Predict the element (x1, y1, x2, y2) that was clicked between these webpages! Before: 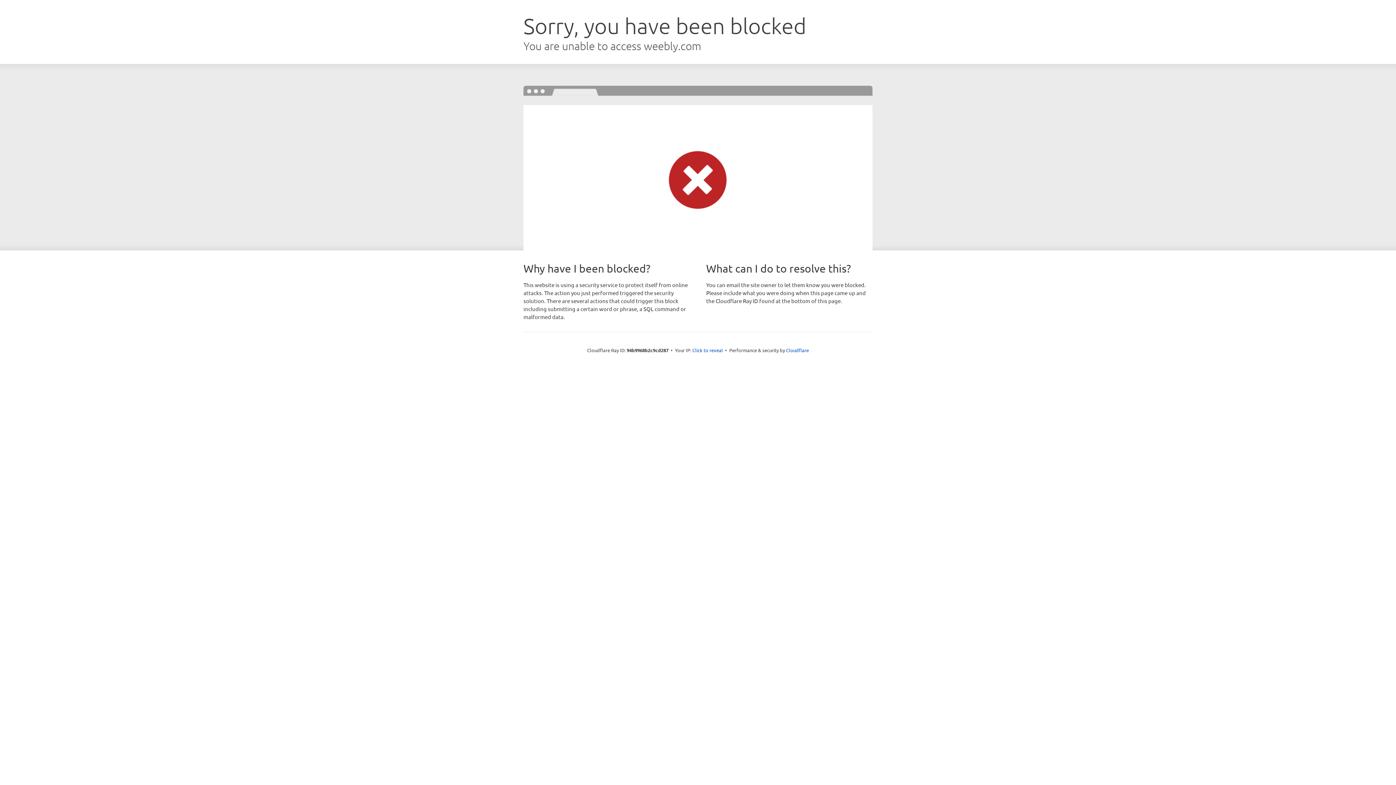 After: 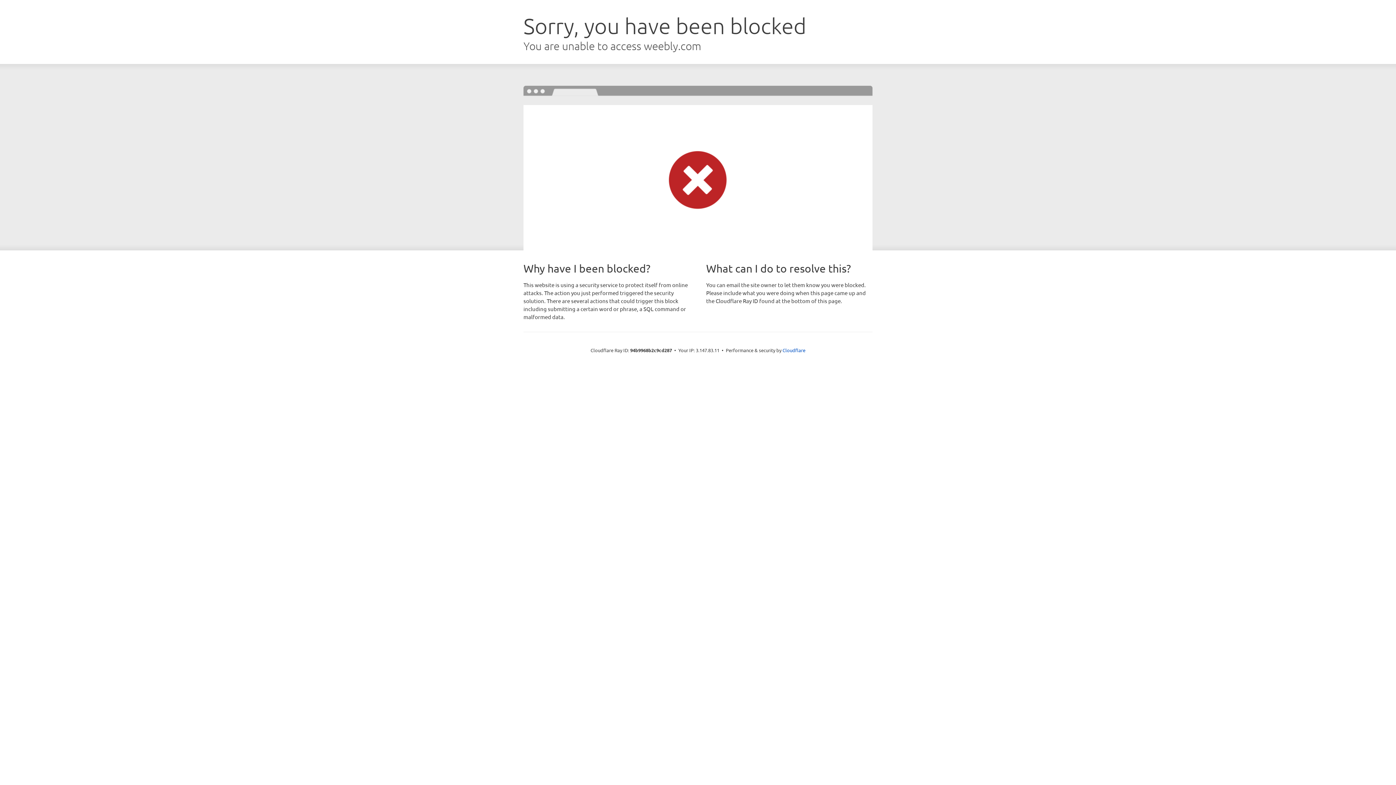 Action: bbox: (692, 346, 723, 353) label: Click to reveal